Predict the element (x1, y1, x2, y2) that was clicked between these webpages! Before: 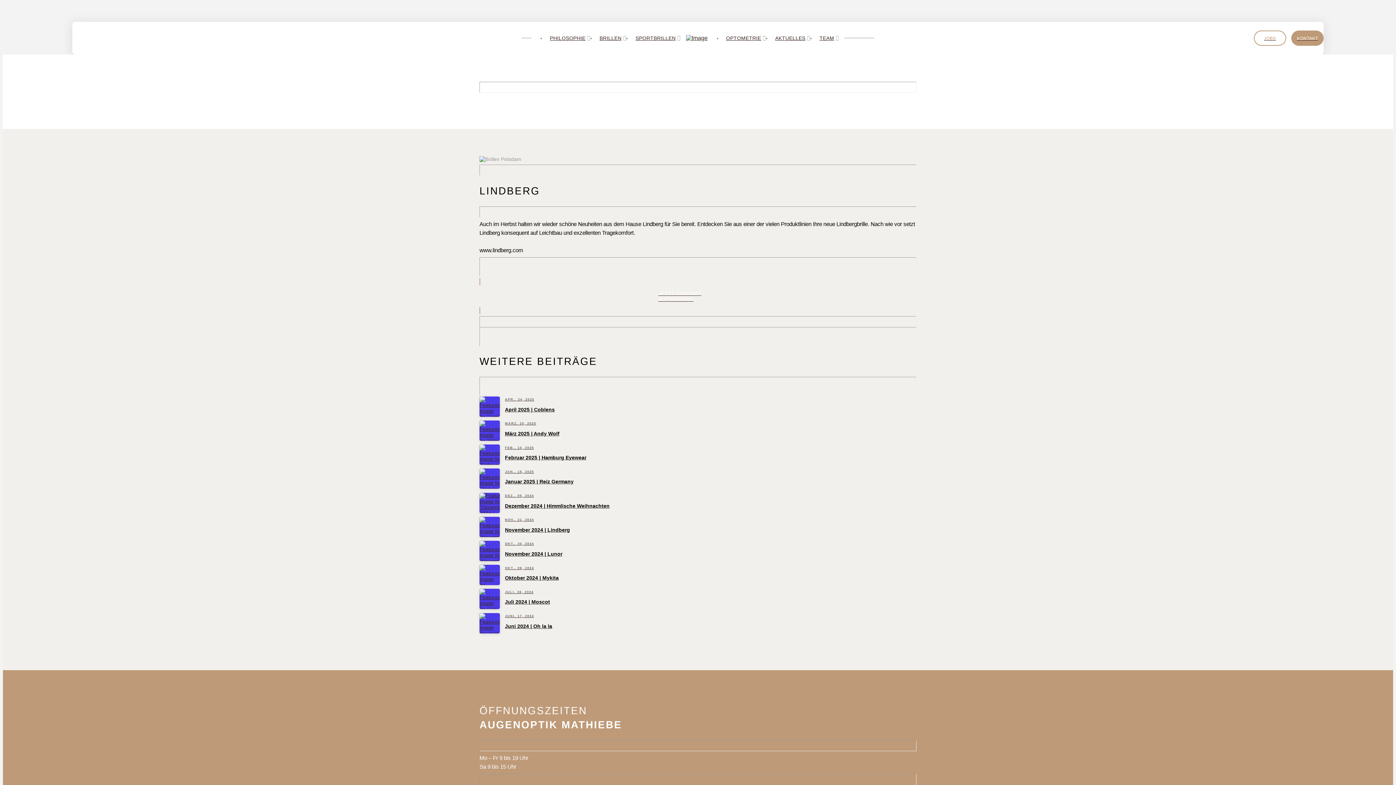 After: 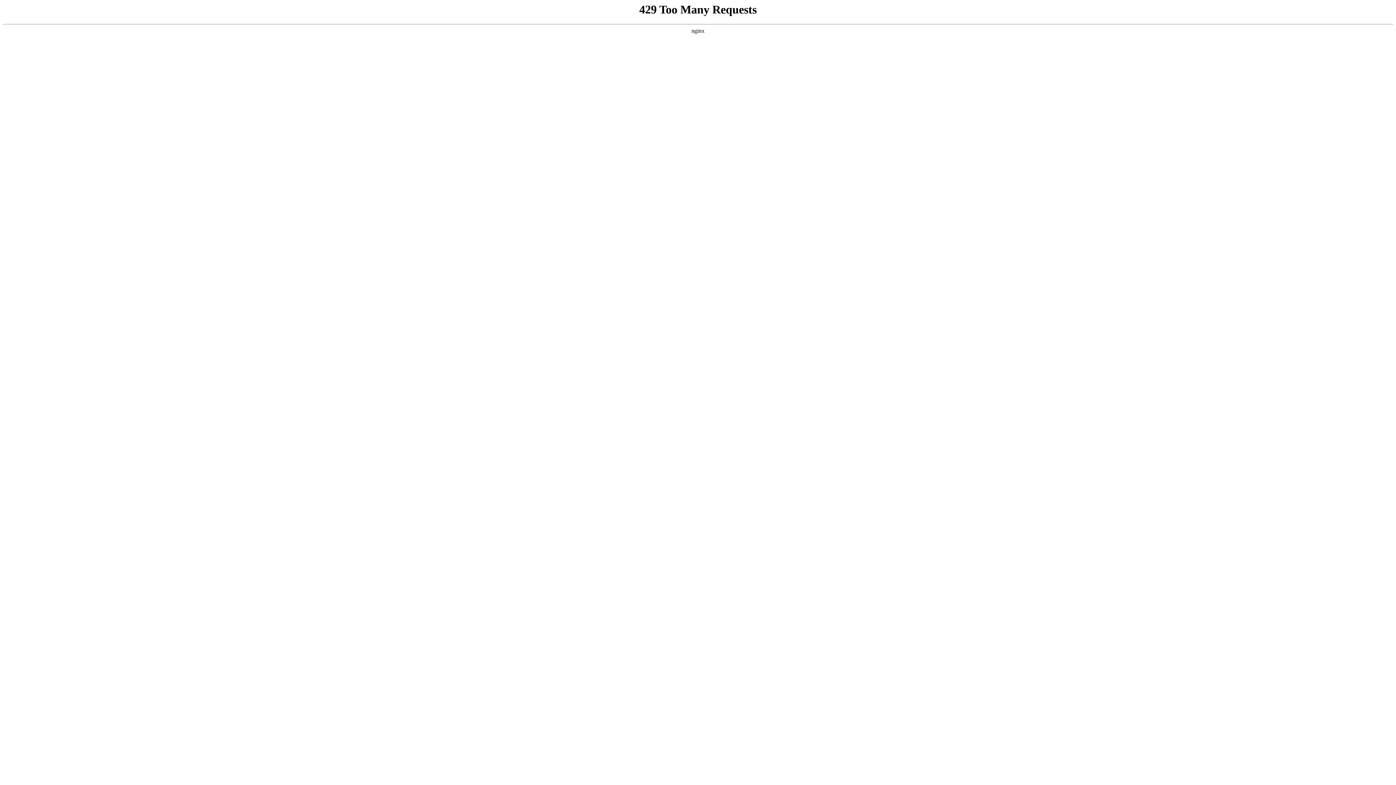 Action: bbox: (686, 34, 707, 41)